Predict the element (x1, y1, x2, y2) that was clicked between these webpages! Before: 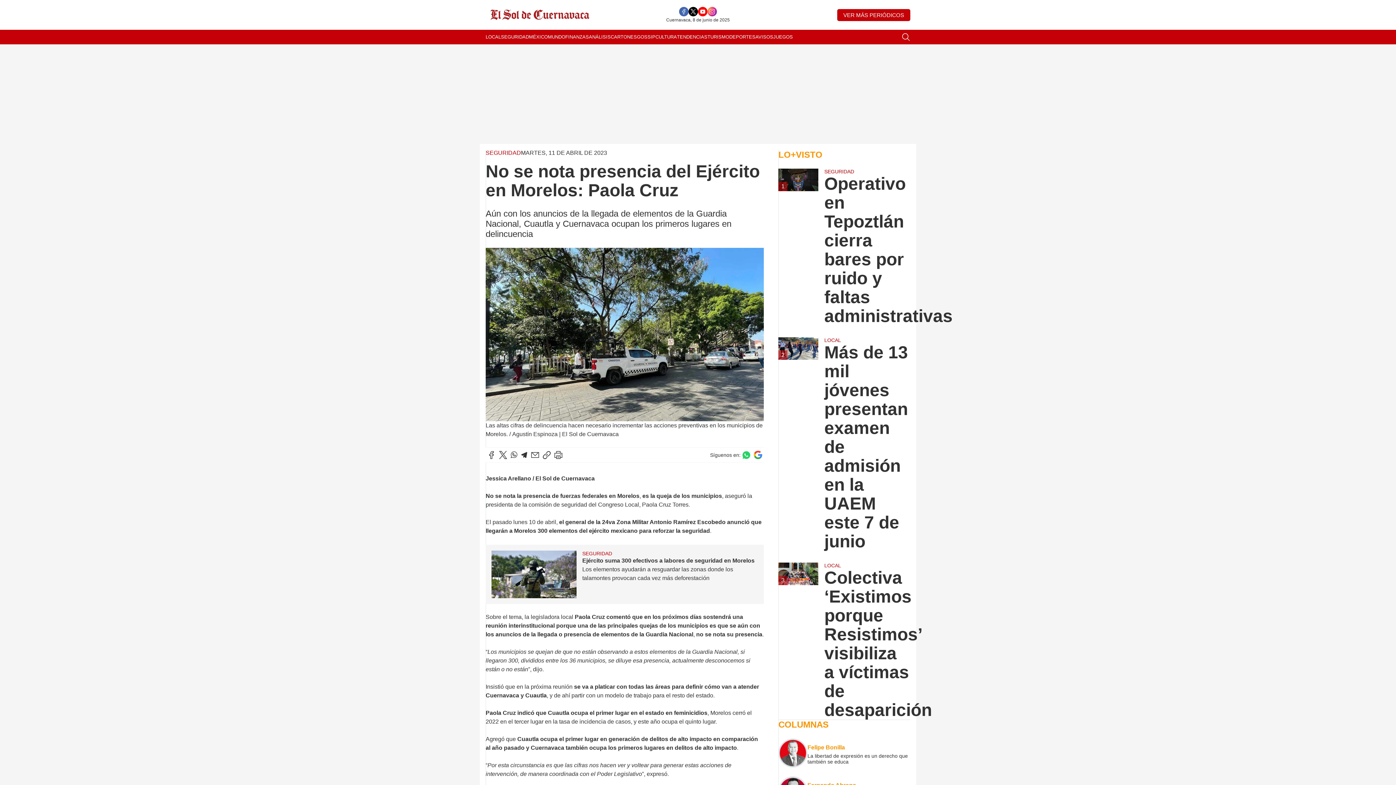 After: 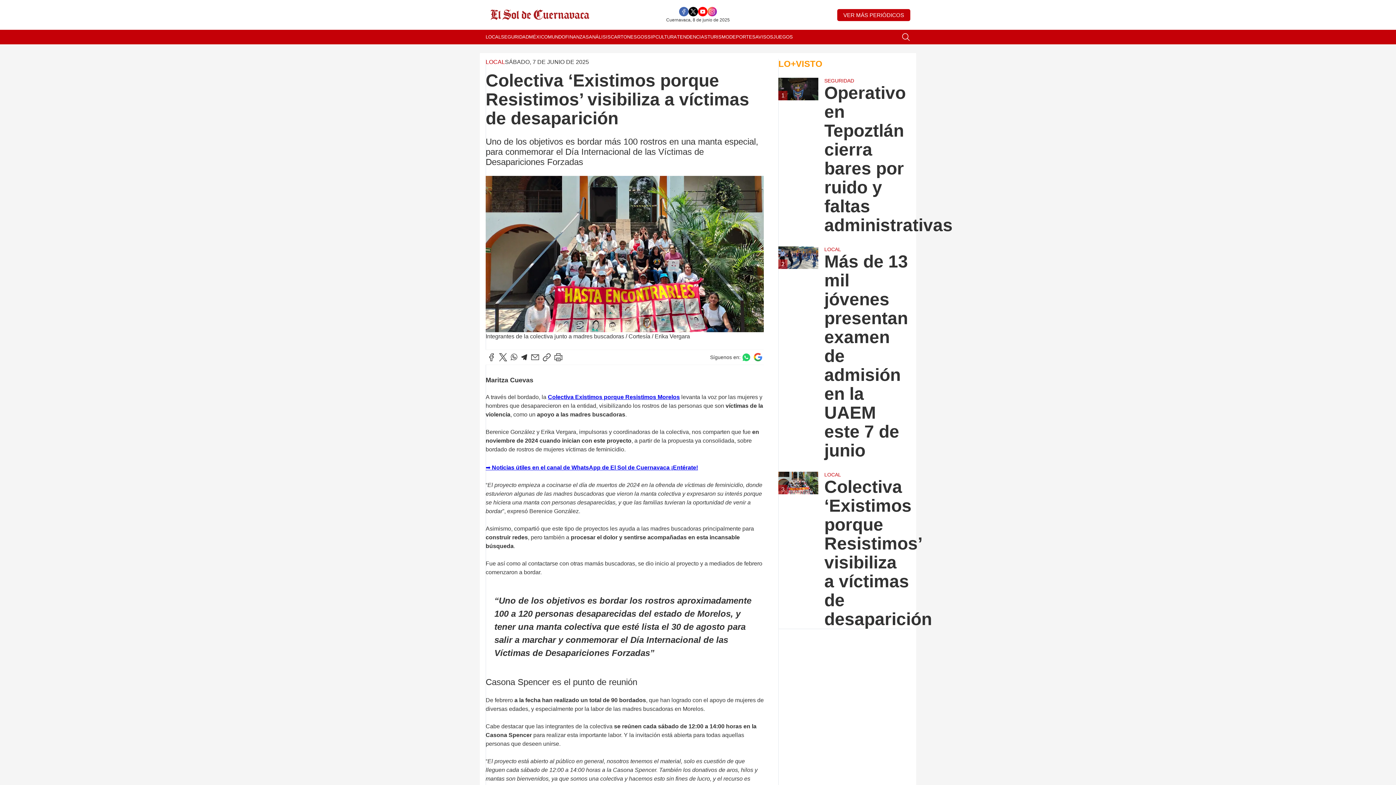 Action: label: 3 bbox: (778, 562, 818, 720)